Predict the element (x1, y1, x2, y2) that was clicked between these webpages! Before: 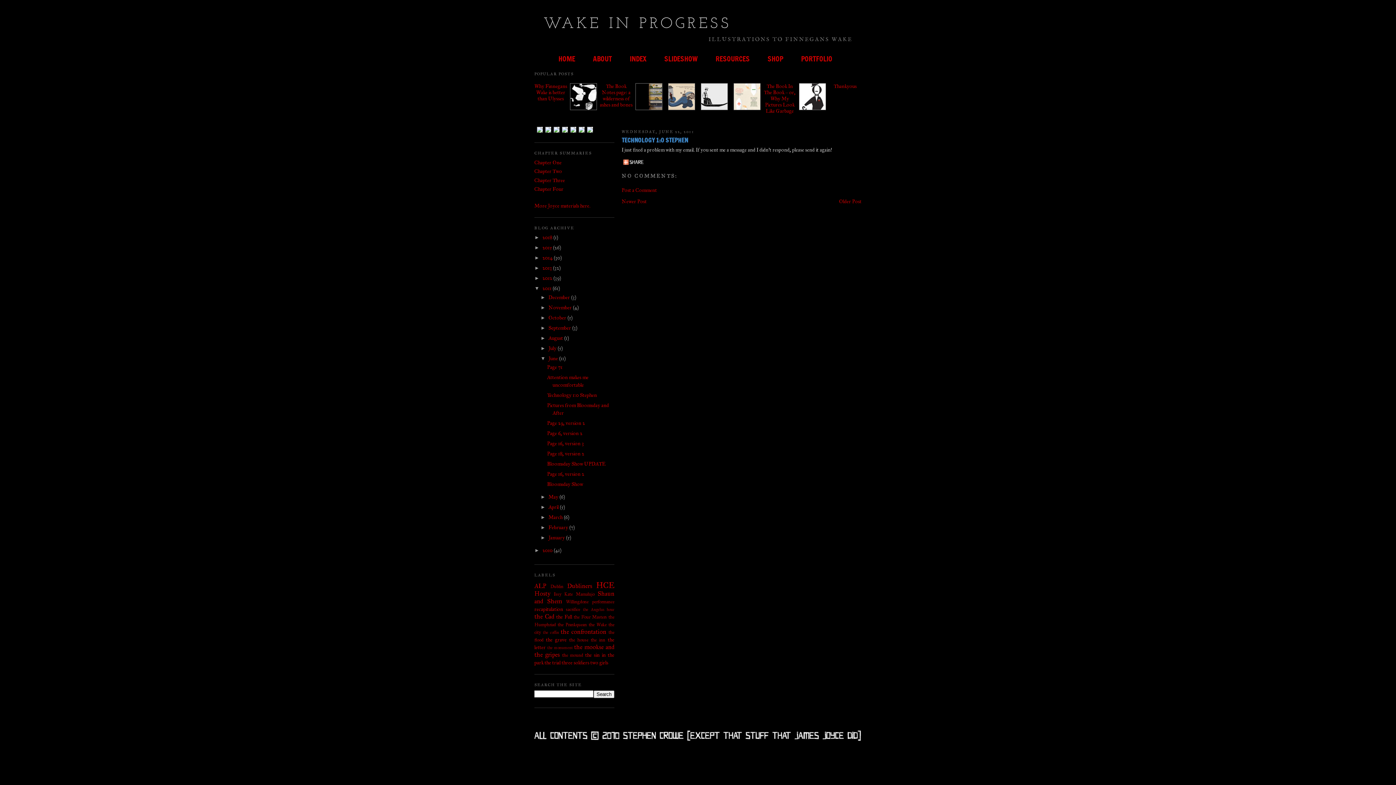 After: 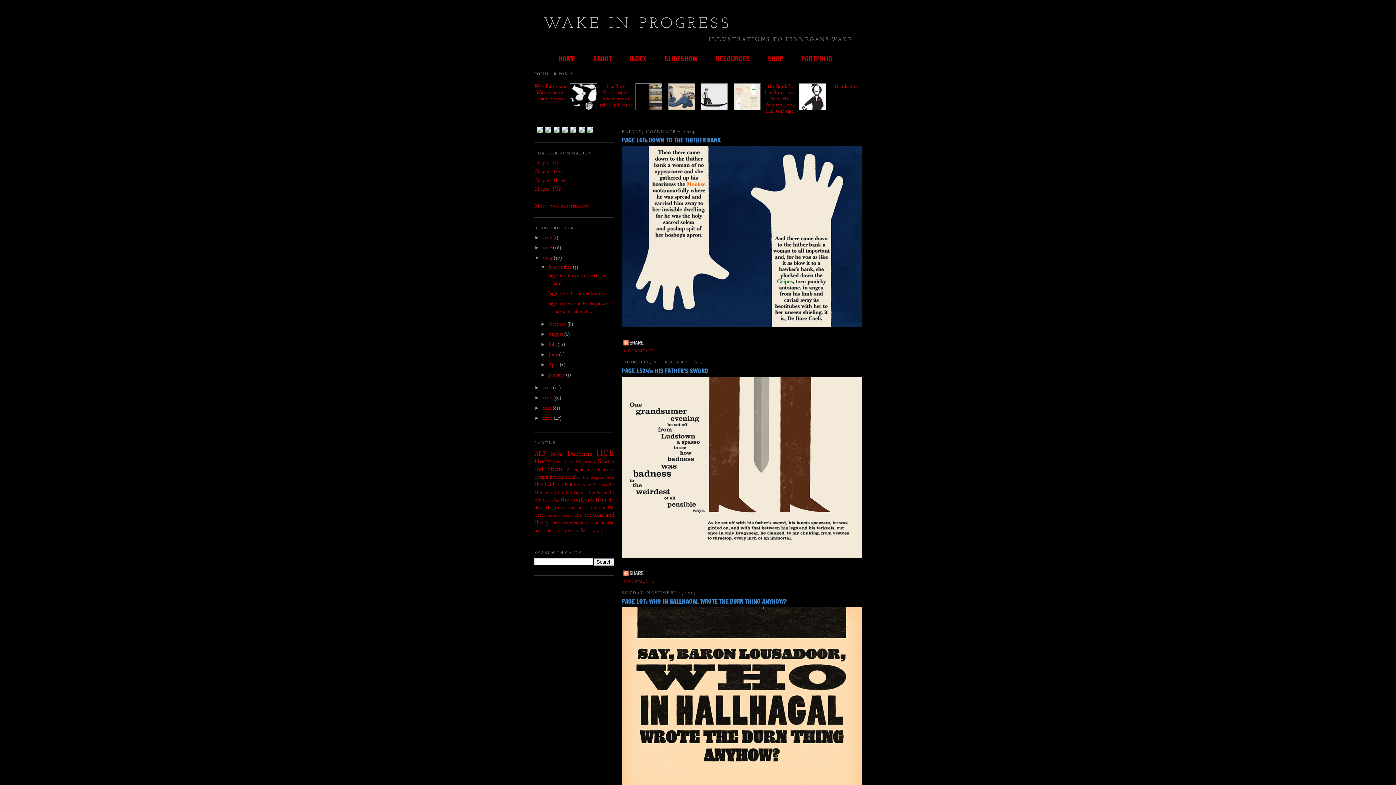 Action: label: 2014  bbox: (542, 254, 553, 261)